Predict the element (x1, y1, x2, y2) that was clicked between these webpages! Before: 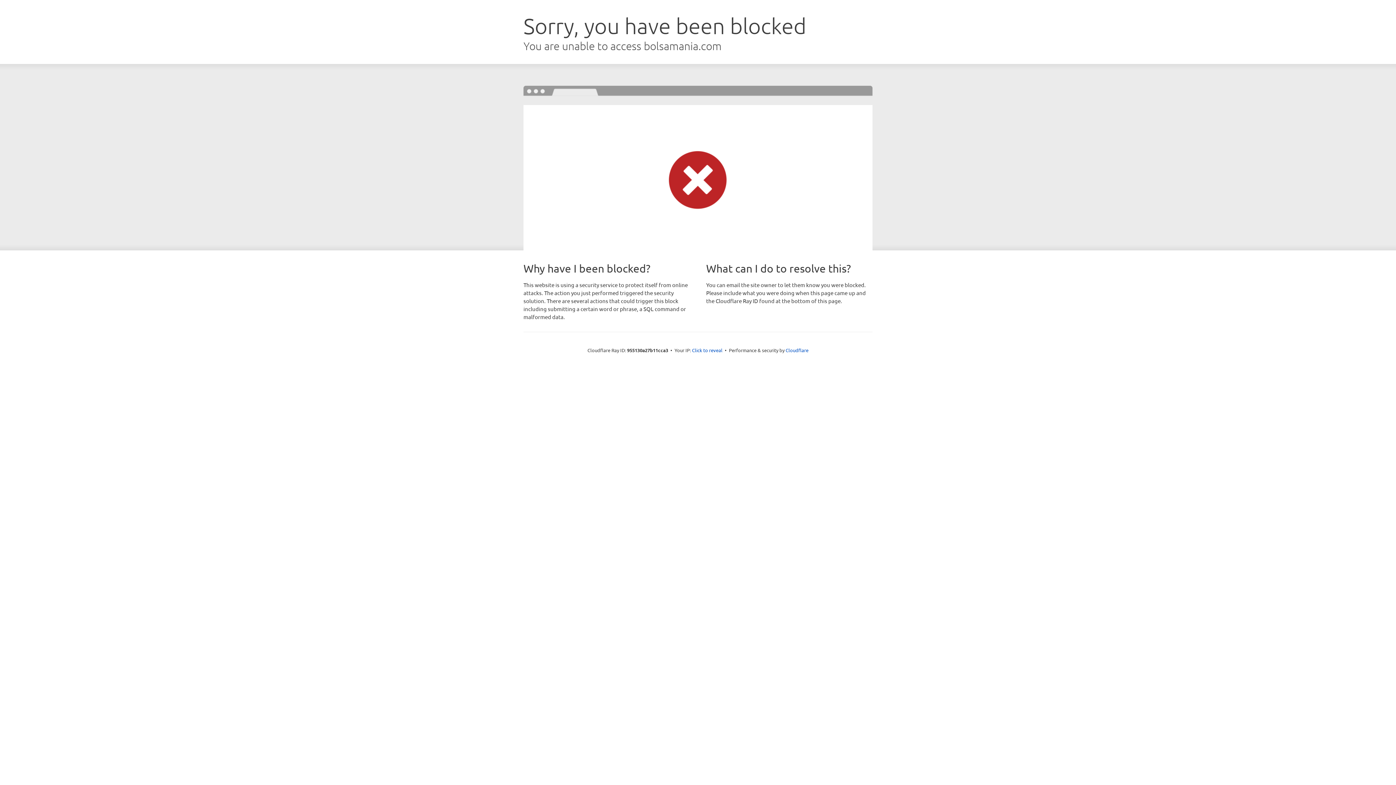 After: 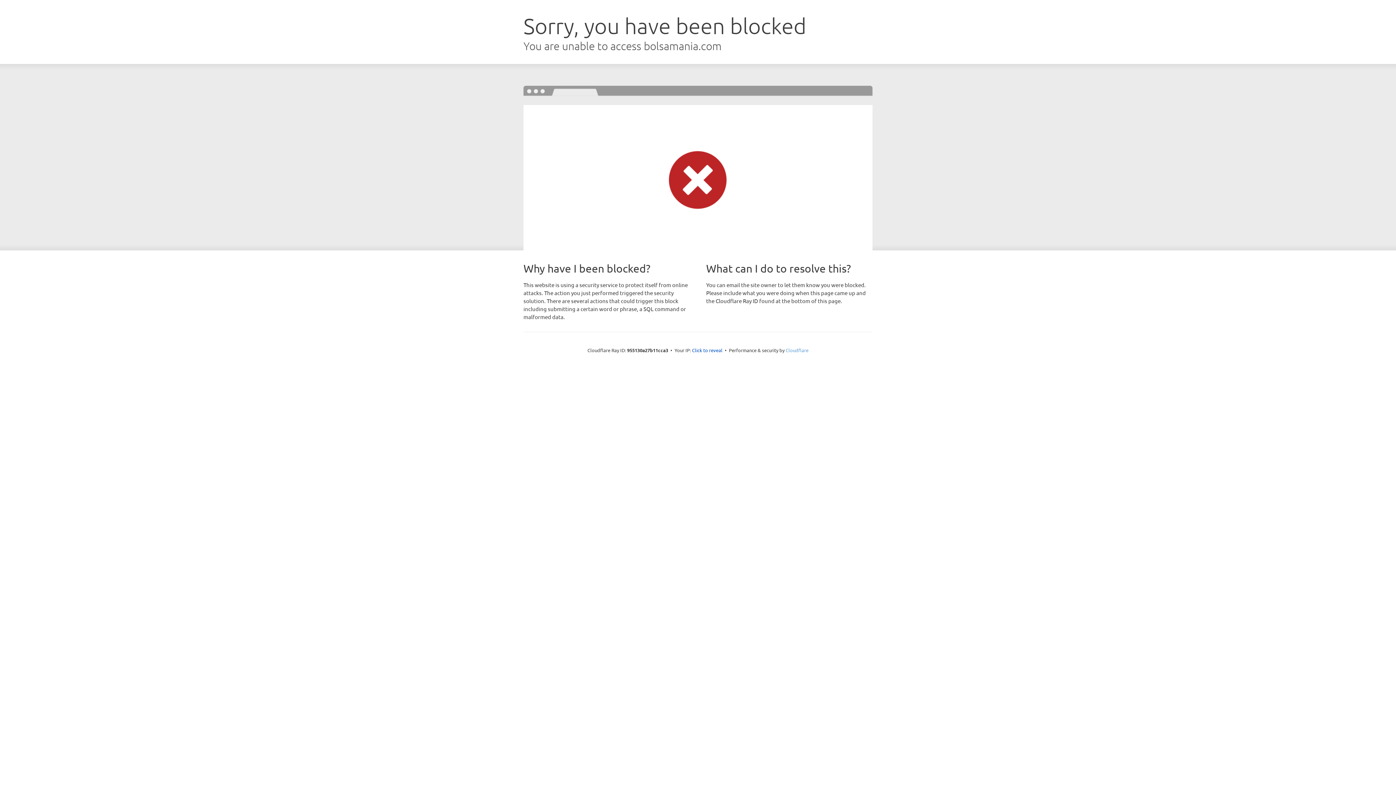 Action: bbox: (785, 347, 808, 353) label: Cloudflare